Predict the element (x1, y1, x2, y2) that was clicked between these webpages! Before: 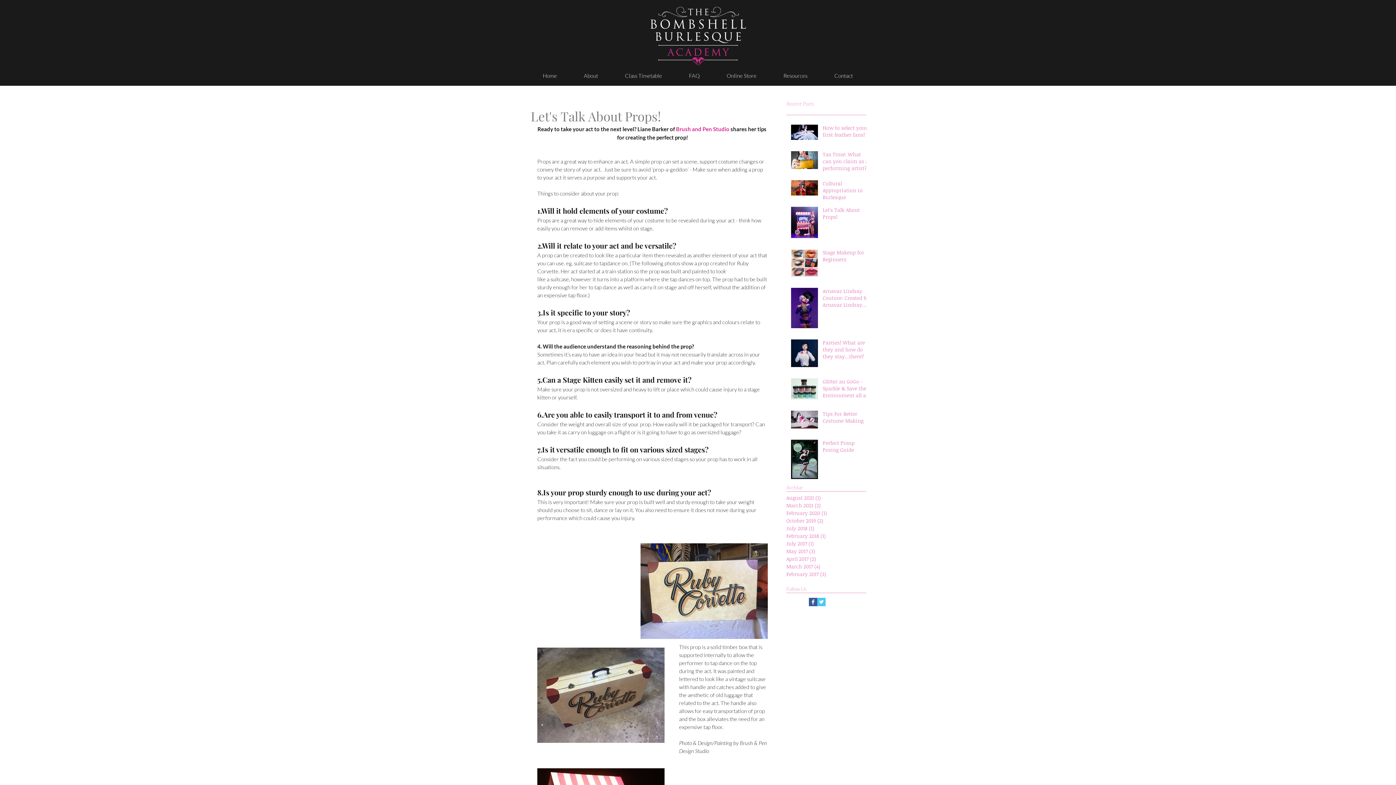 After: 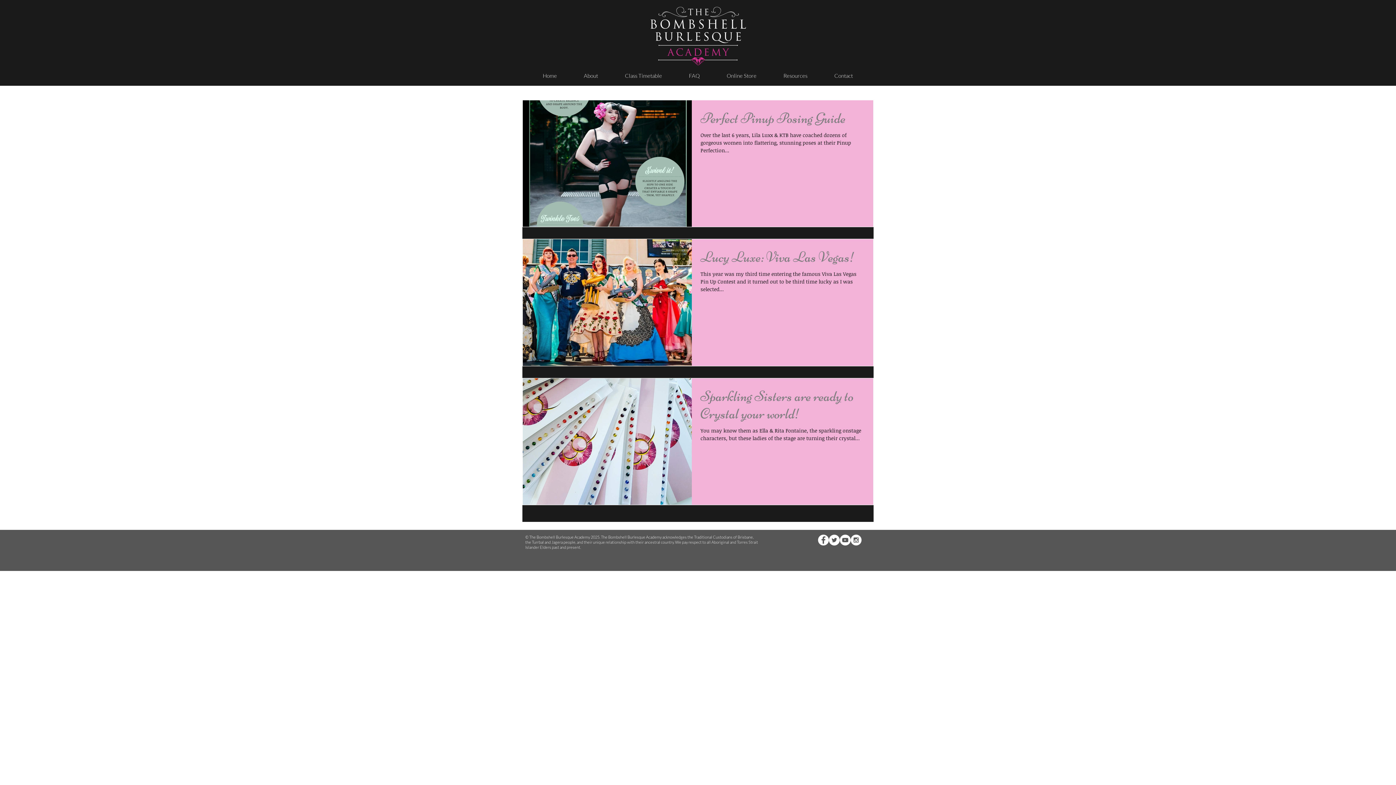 Action: label: May 2017 (3)
3 posts bbox: (786, 547, 862, 555)